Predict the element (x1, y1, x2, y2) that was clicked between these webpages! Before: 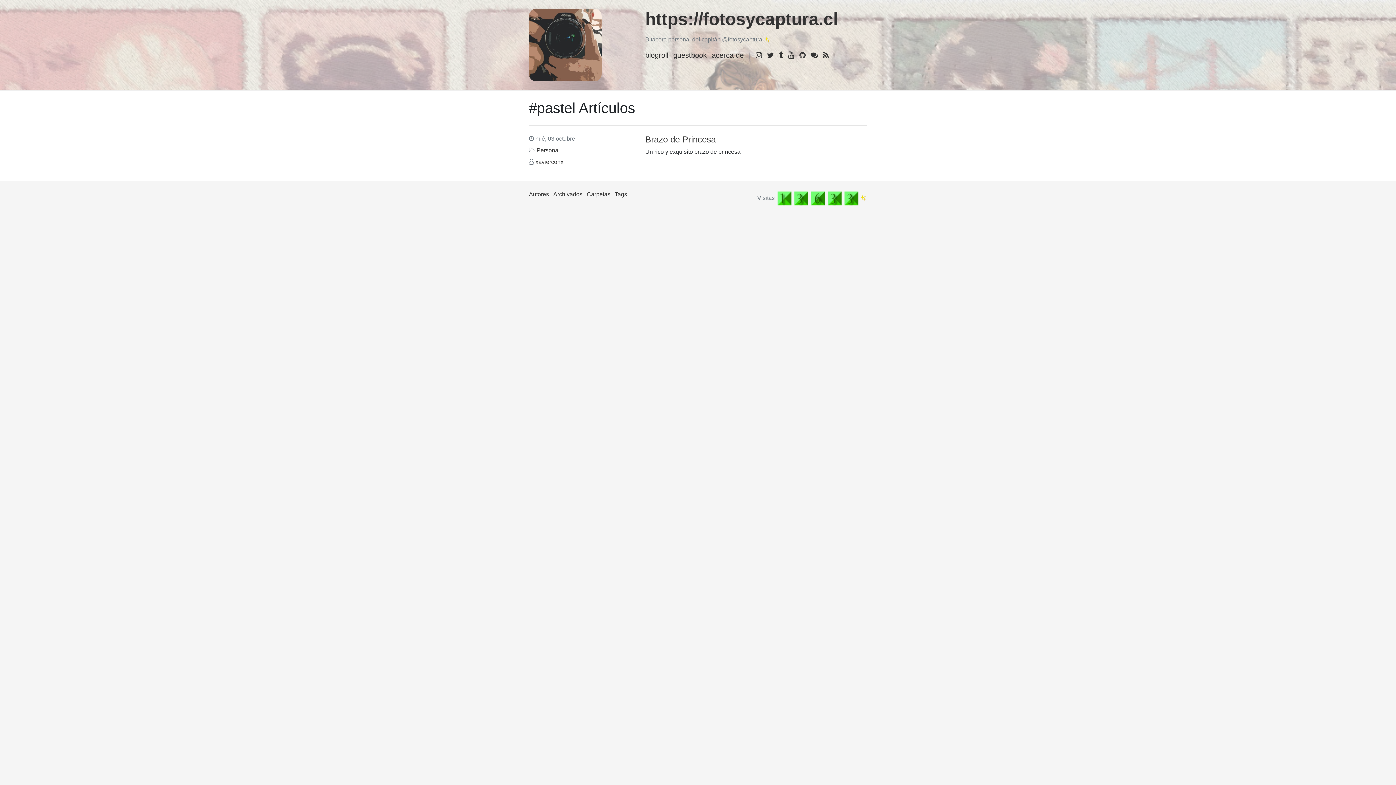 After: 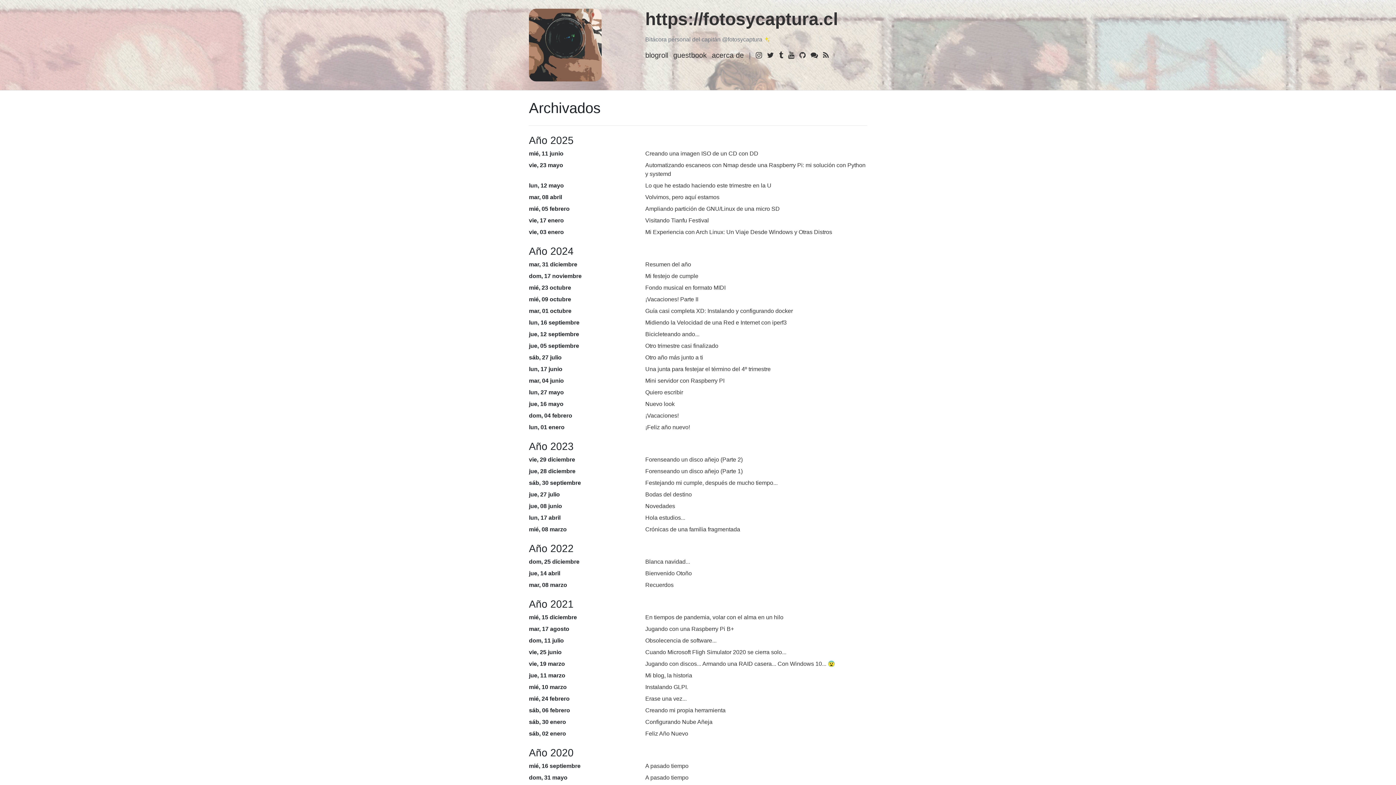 Action: label: Archivados bbox: (553, 191, 582, 197)